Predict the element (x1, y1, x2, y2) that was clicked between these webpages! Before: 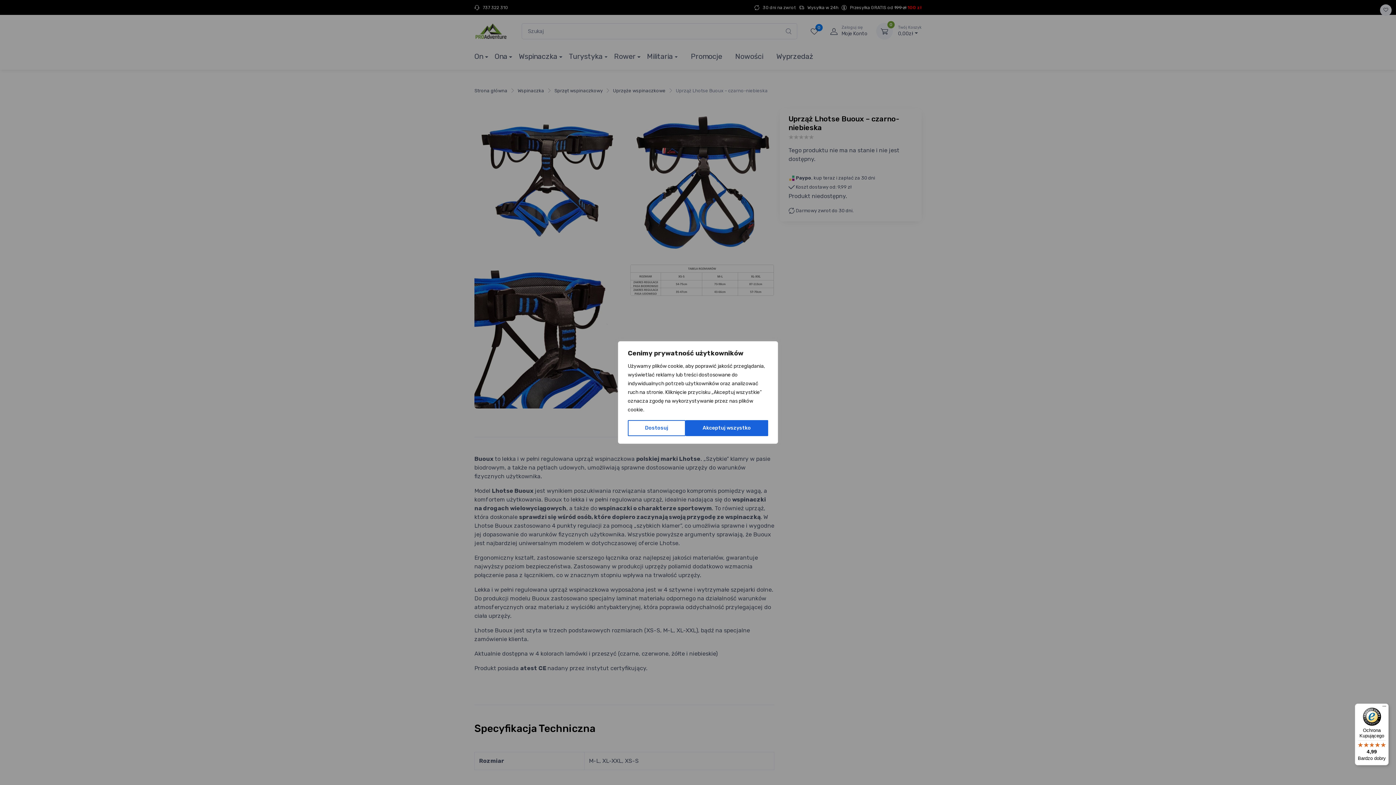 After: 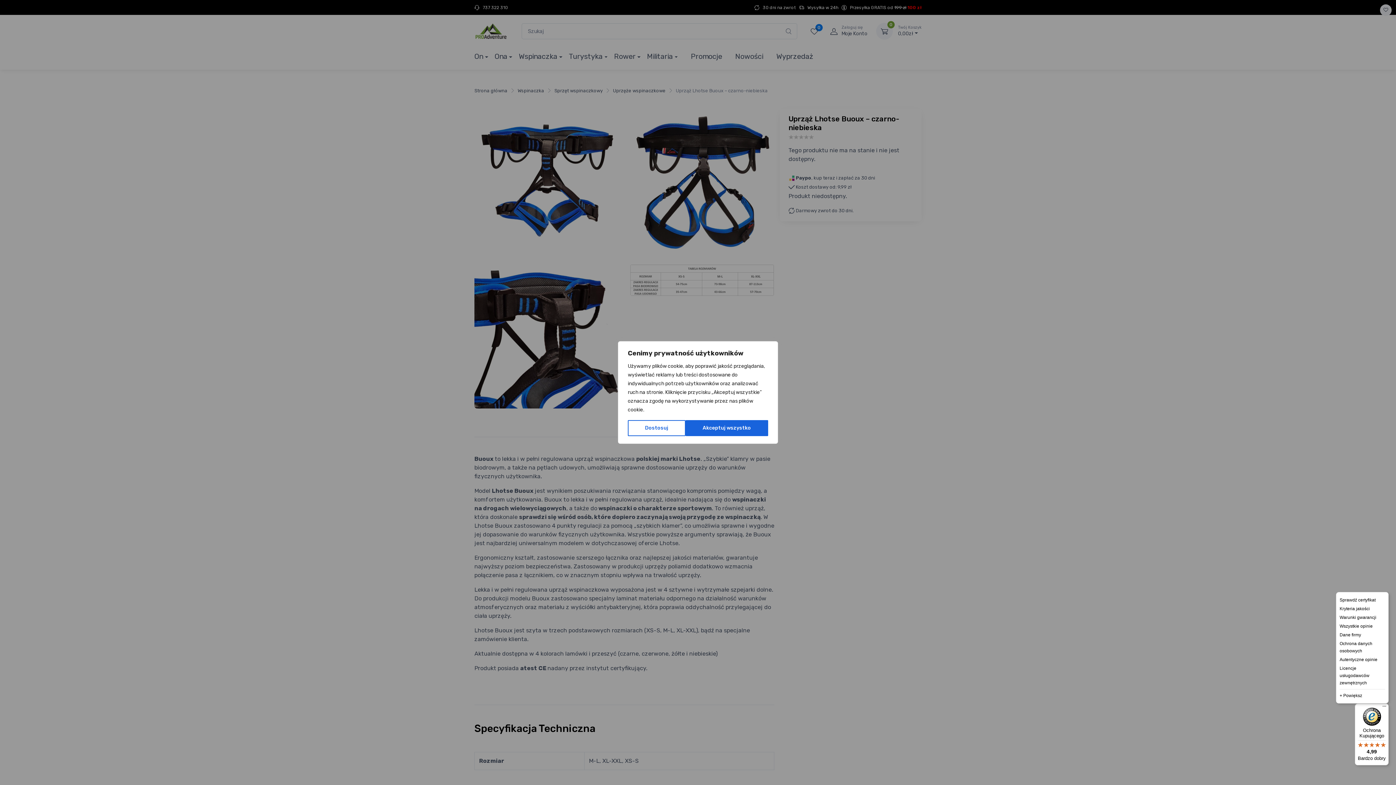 Action: label: Menu bbox: (1380, 704, 1389, 712)